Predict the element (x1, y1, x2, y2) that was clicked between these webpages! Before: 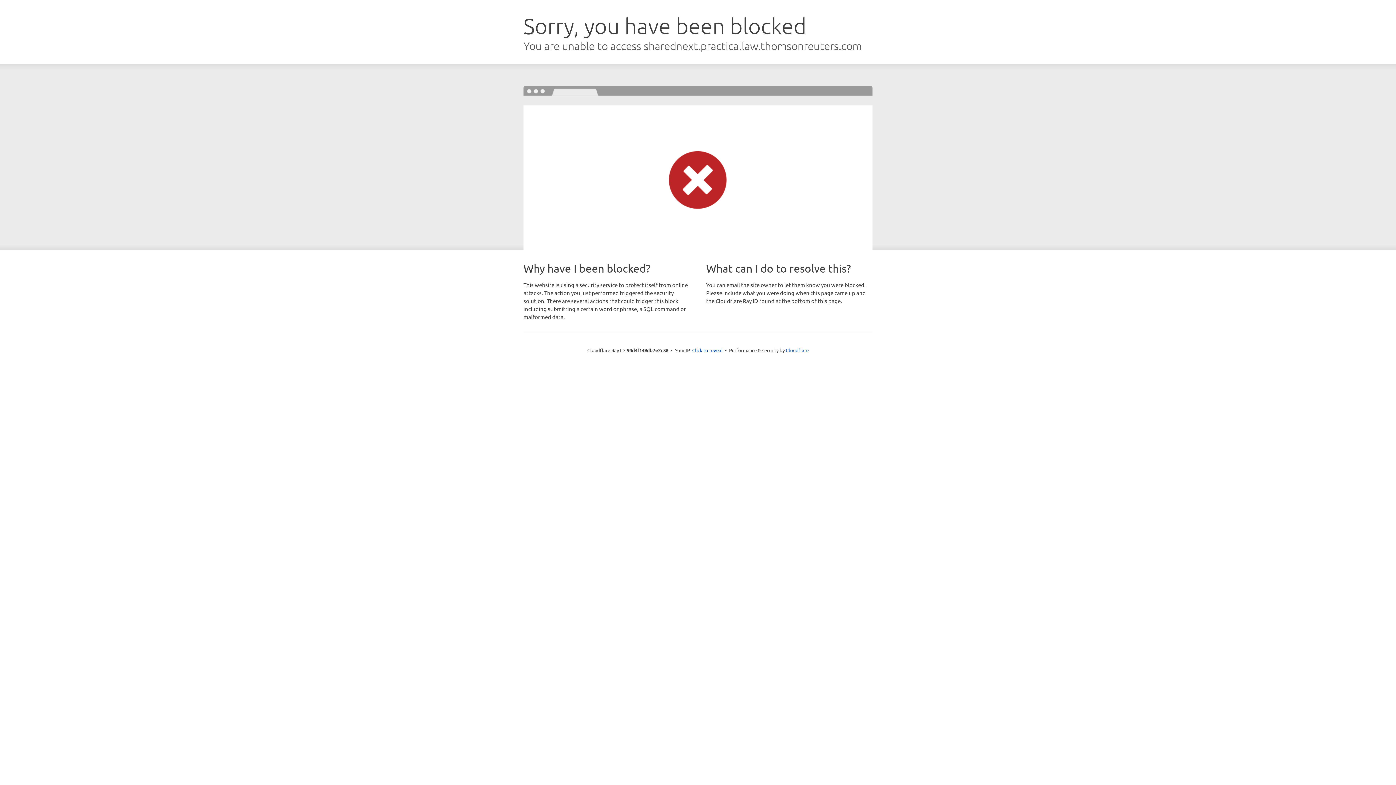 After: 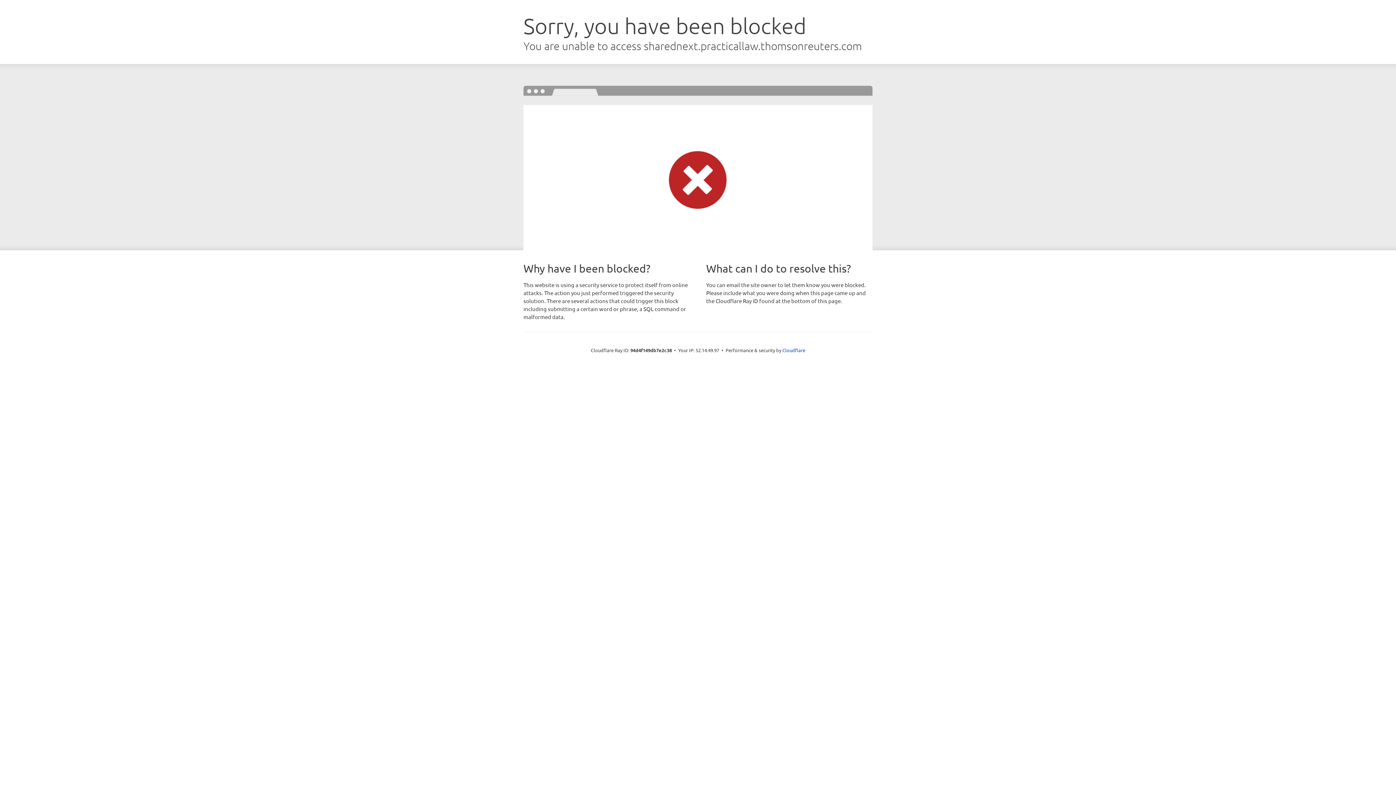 Action: bbox: (692, 346, 722, 353) label: Click to reveal